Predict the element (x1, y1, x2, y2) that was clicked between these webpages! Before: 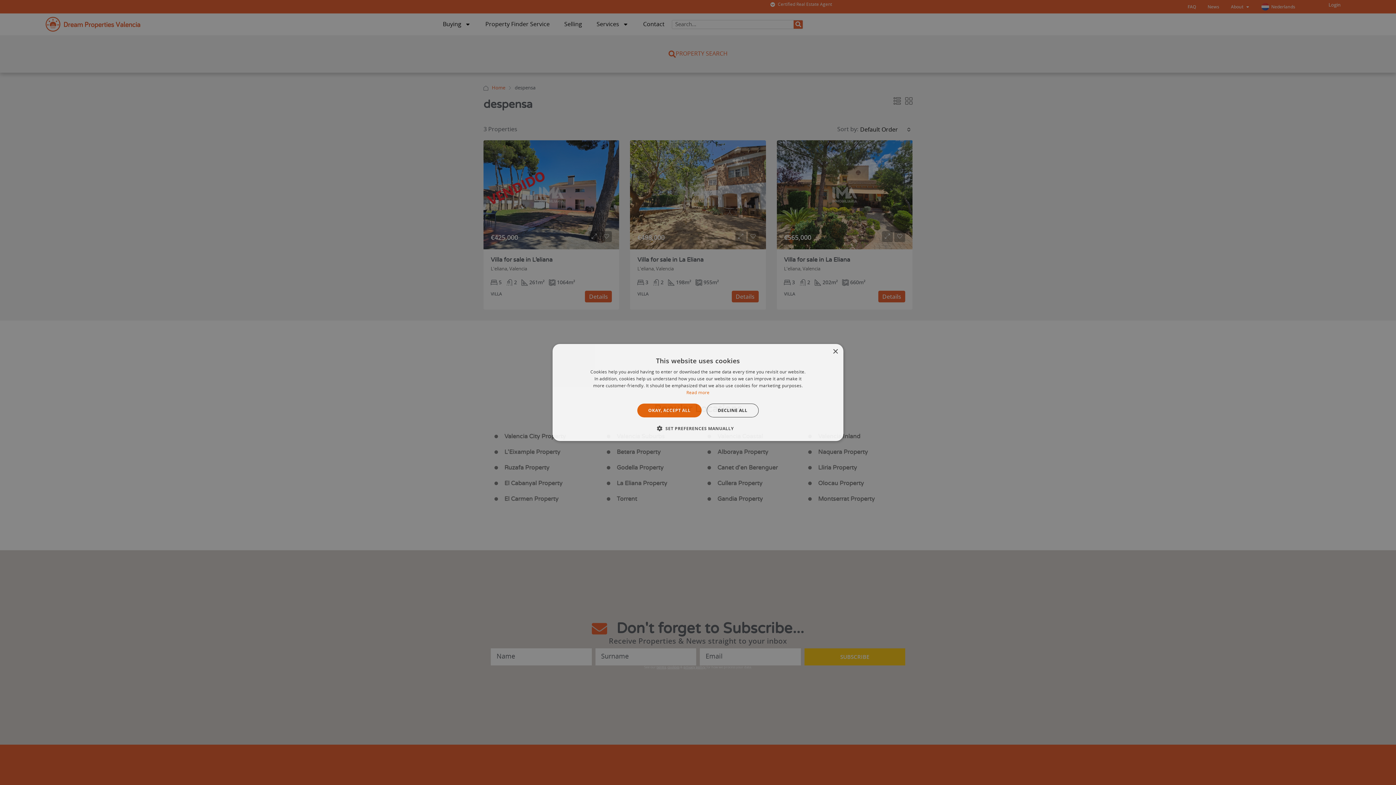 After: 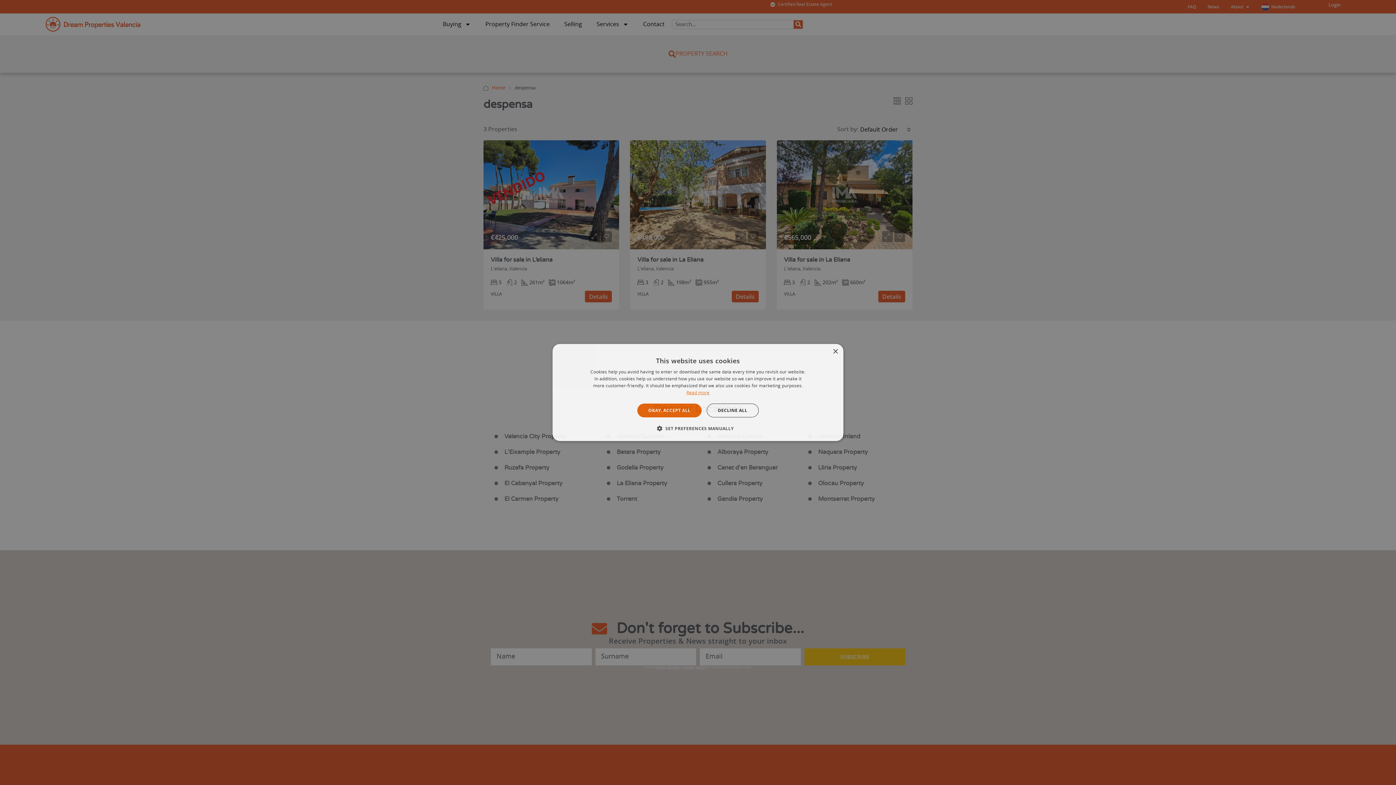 Action: label: Read more, opens a new window bbox: (686, 390, 709, 395)